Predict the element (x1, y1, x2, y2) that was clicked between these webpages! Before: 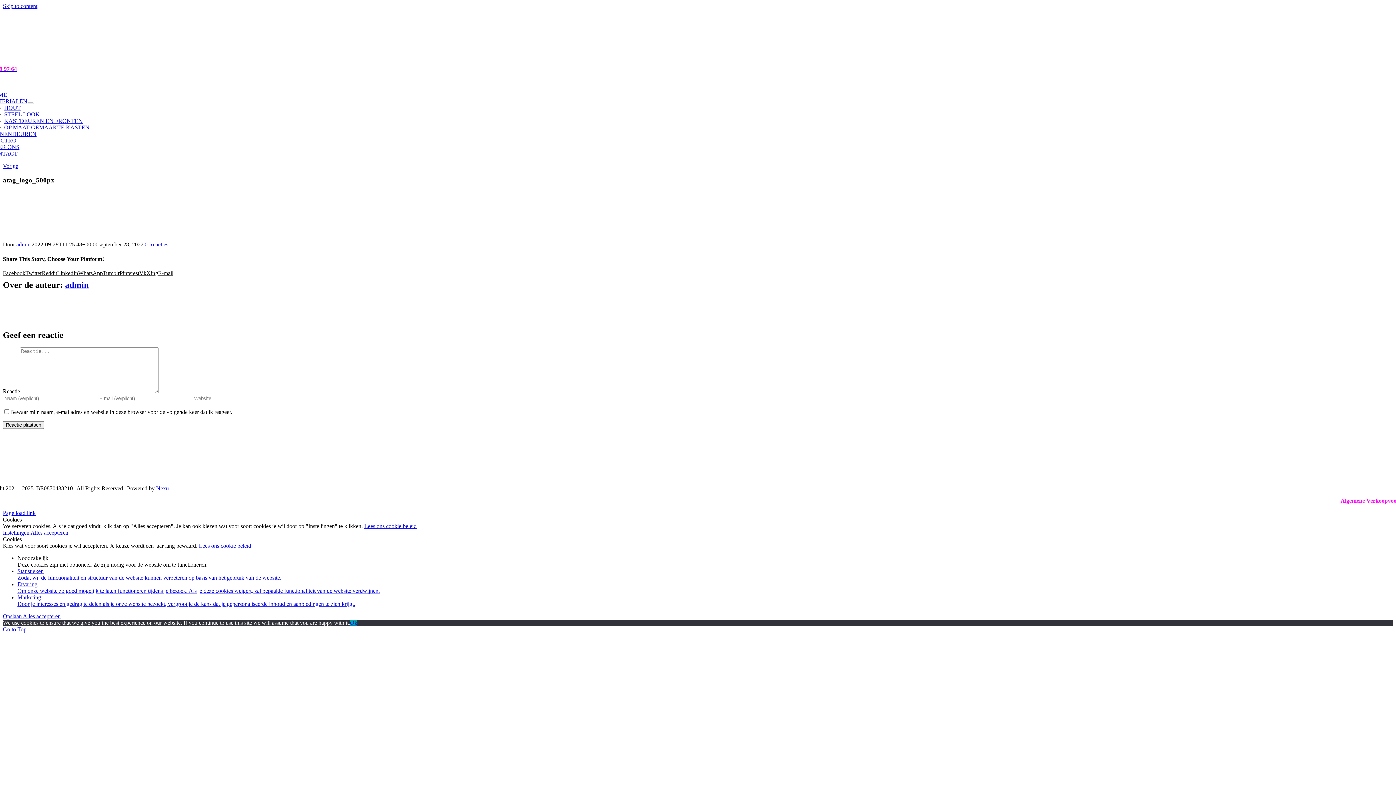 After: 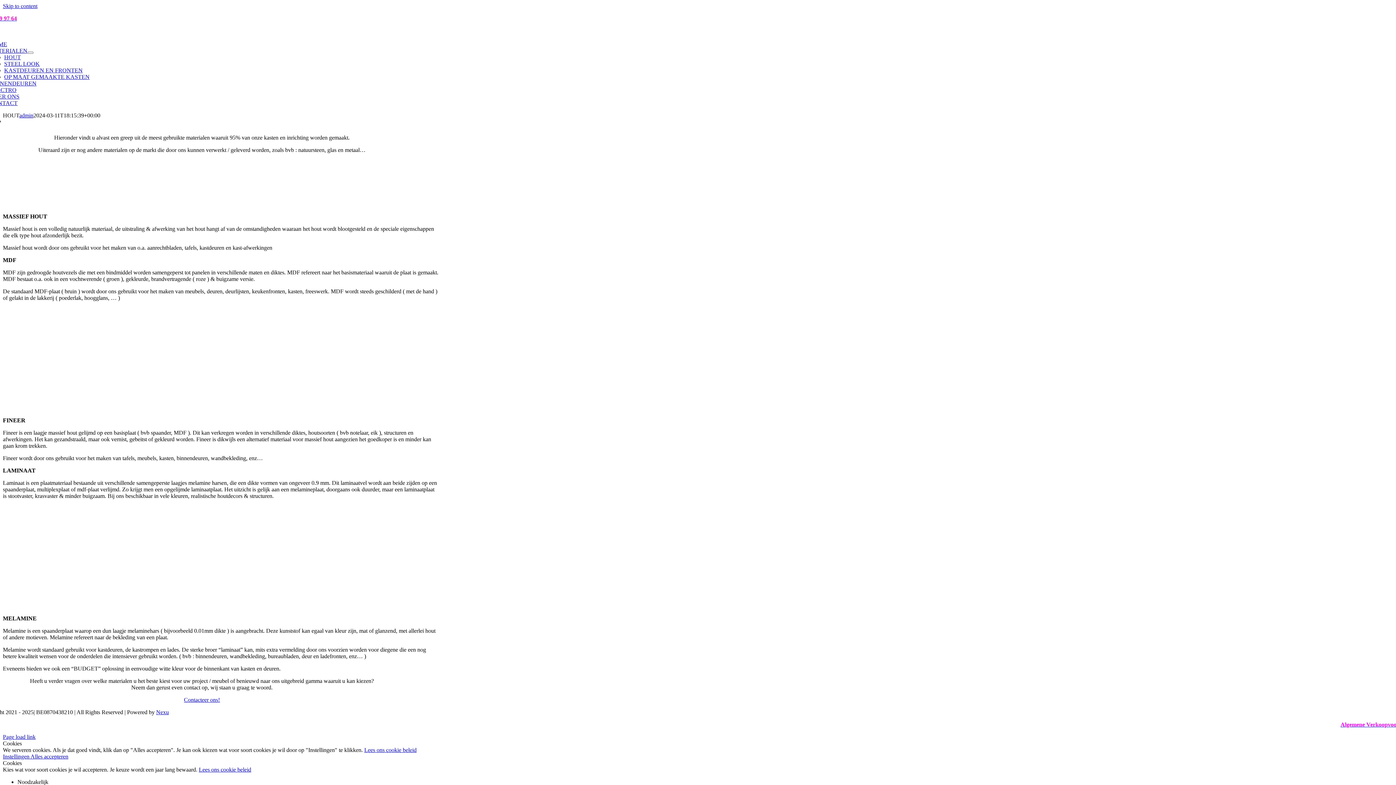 Action: label: HOUT bbox: (4, 104, 20, 110)